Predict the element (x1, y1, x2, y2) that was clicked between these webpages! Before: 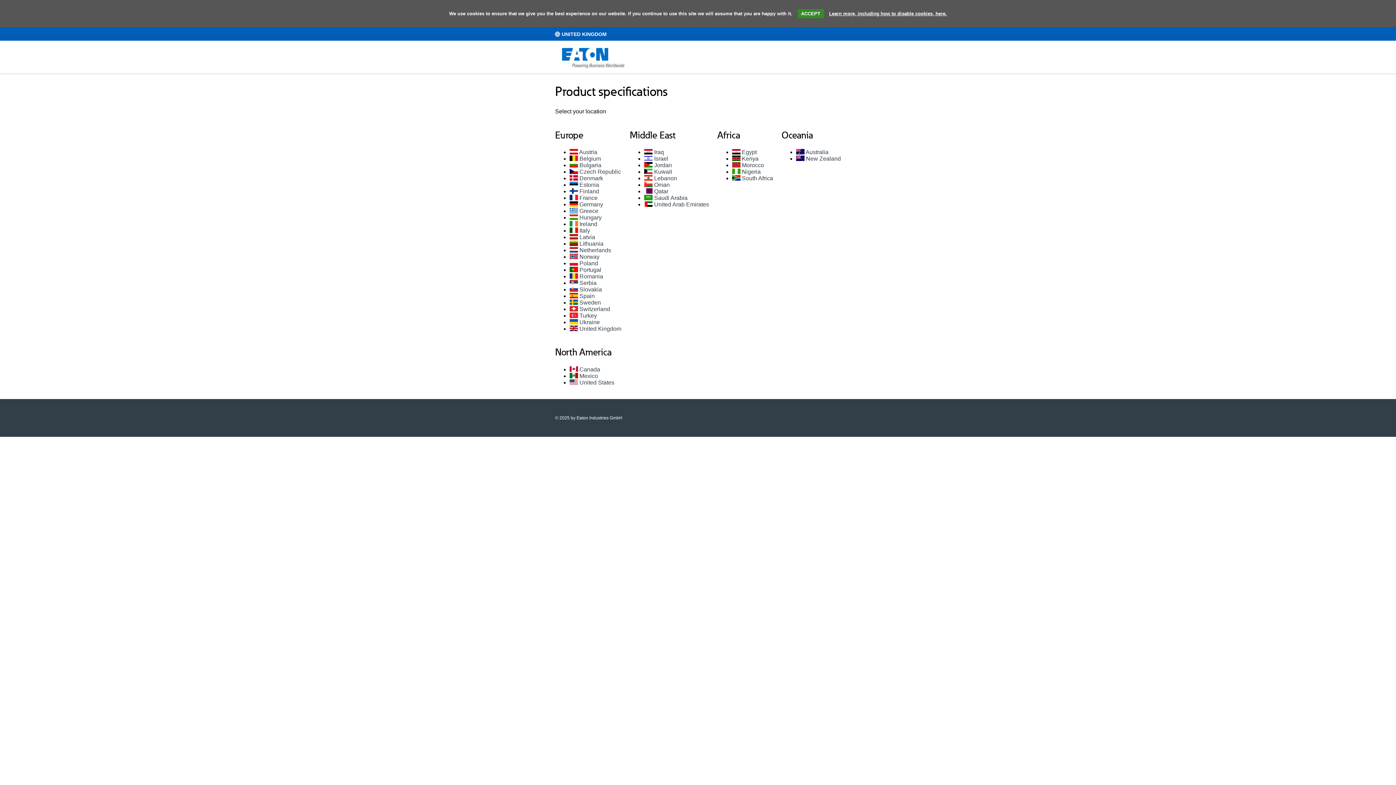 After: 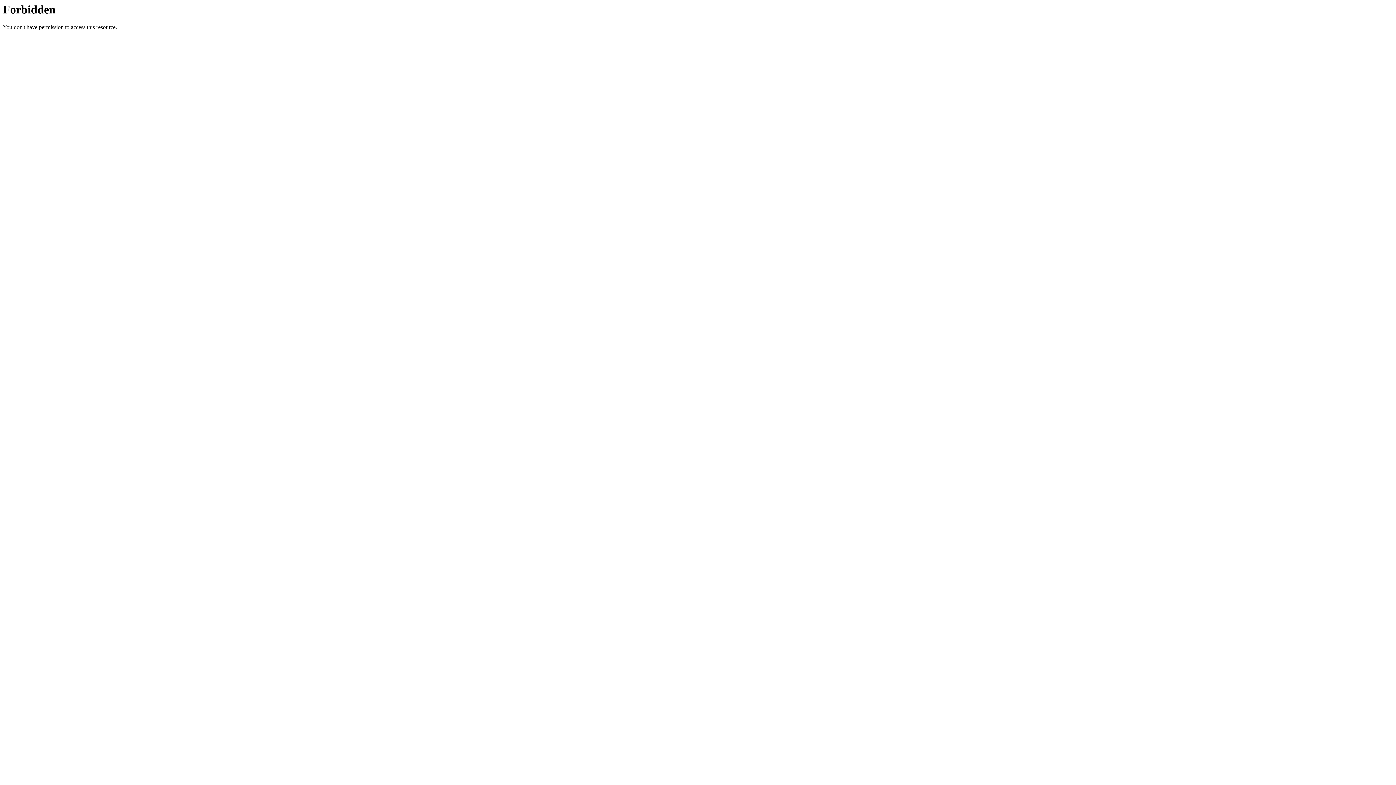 Action: bbox: (569, 149, 597, 155) label:  Austria